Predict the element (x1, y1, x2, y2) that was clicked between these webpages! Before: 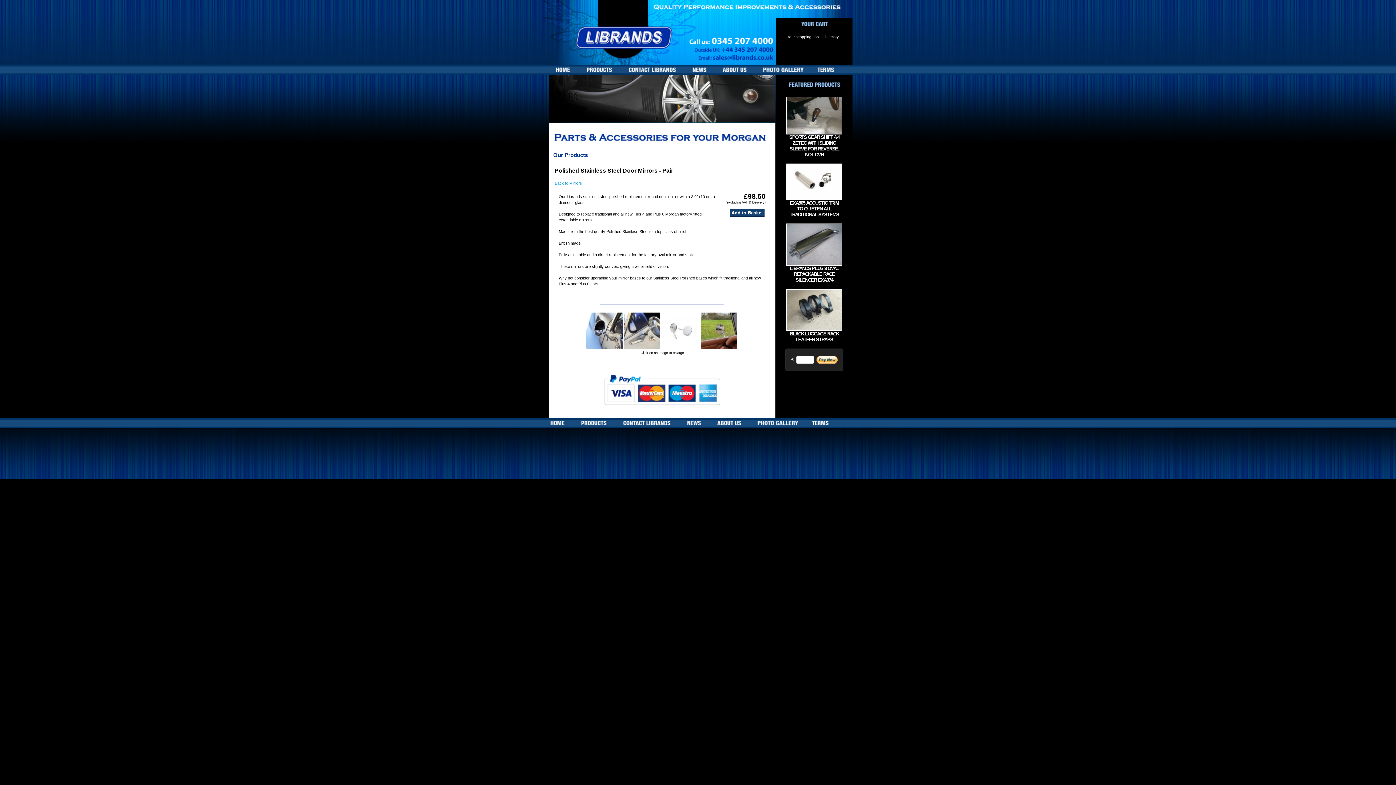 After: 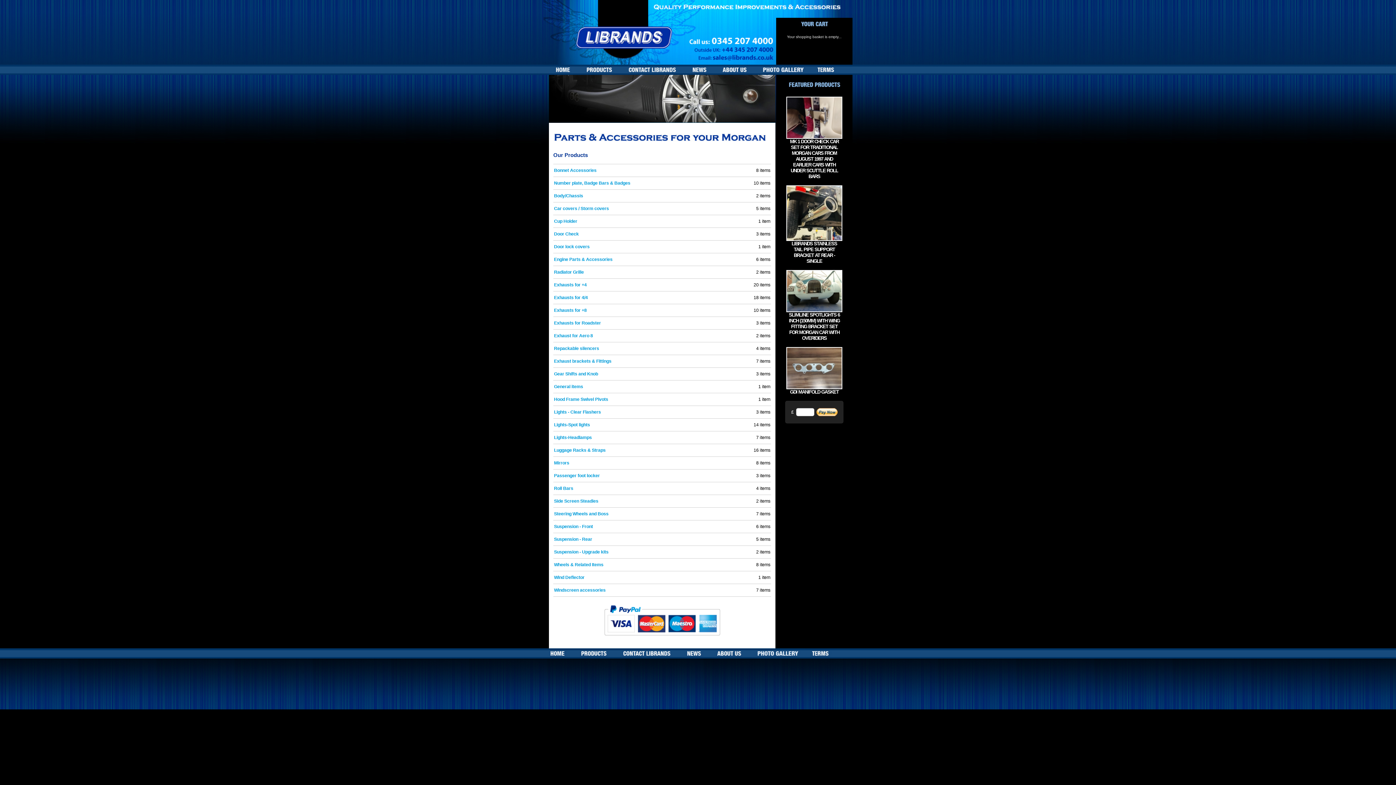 Action: bbox: (579, 71, 620, 75)